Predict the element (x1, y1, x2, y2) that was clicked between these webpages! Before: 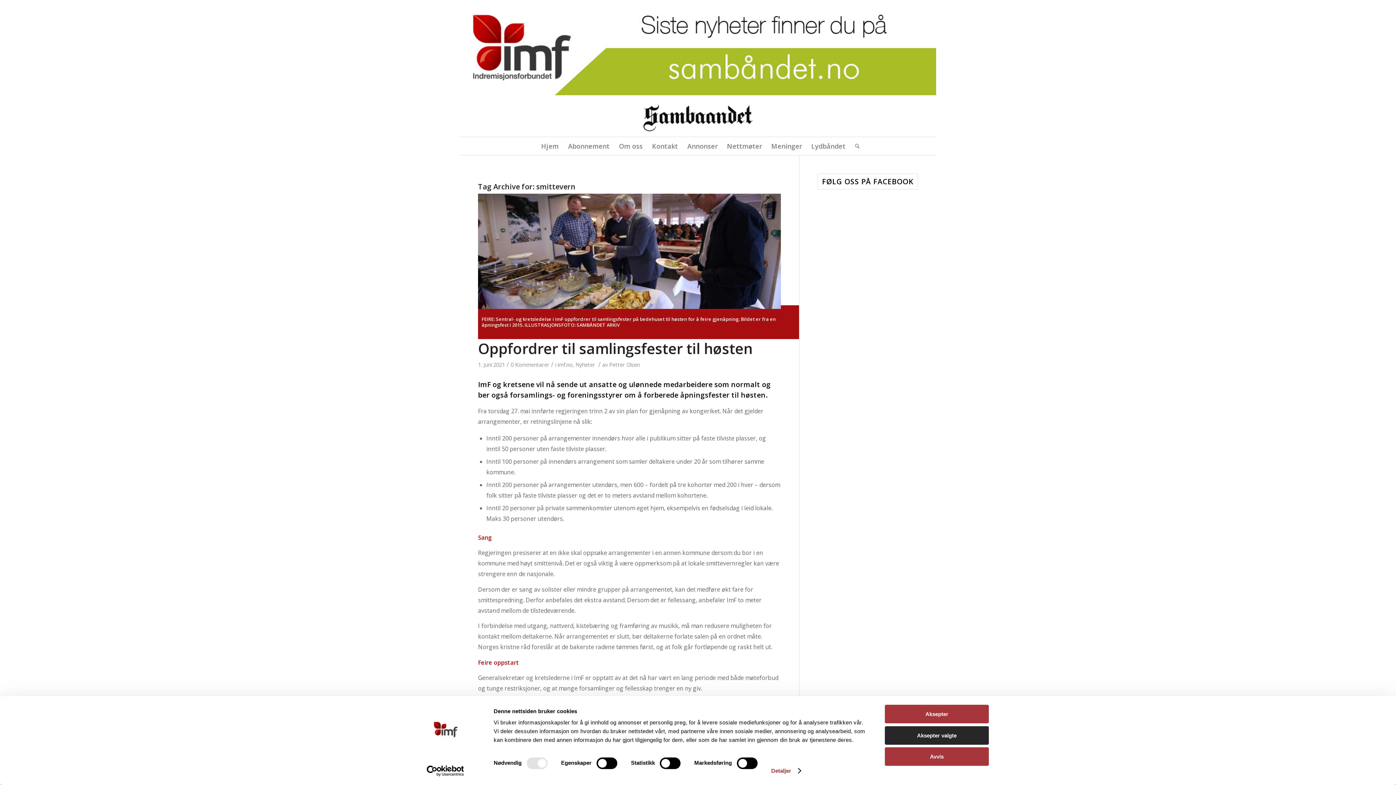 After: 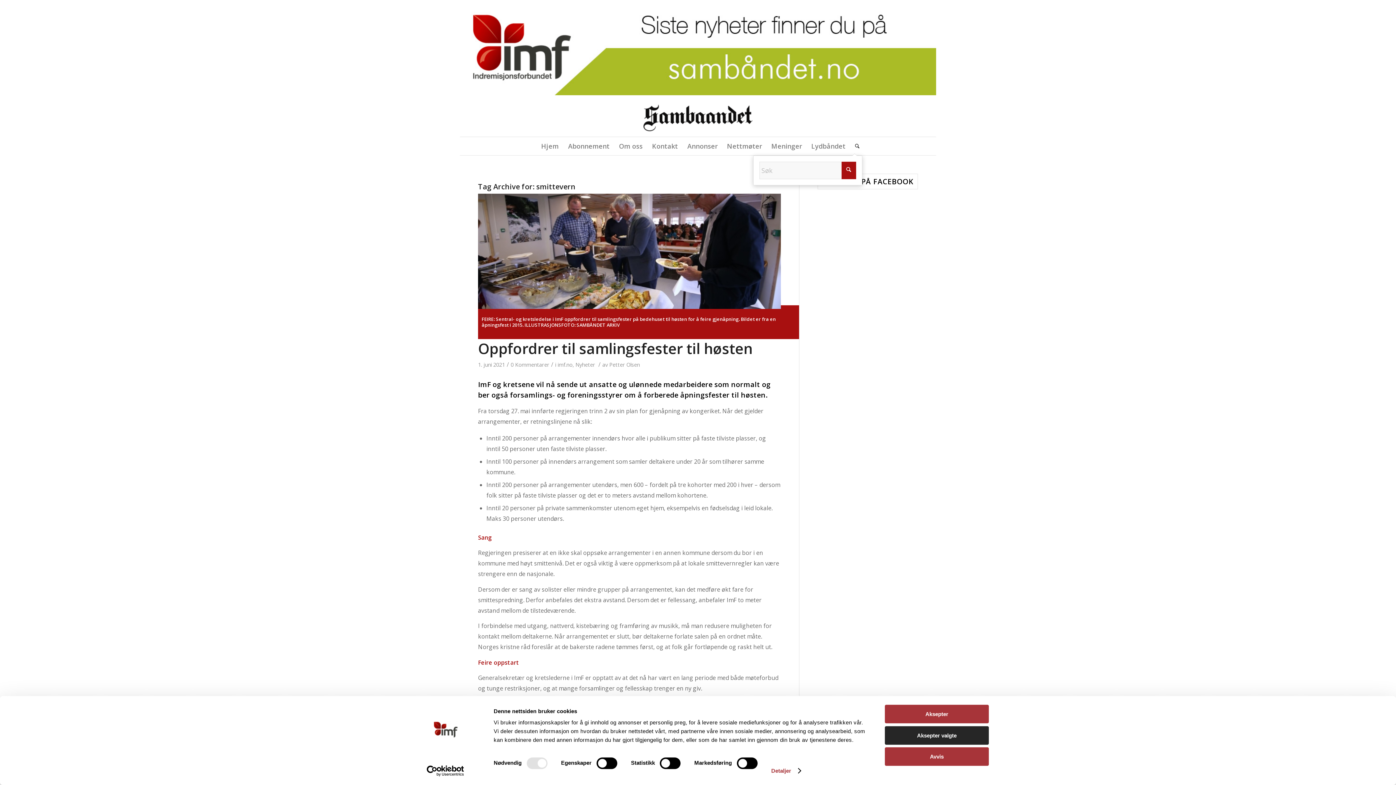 Action: label: Søk bbox: (850, 137, 859, 155)